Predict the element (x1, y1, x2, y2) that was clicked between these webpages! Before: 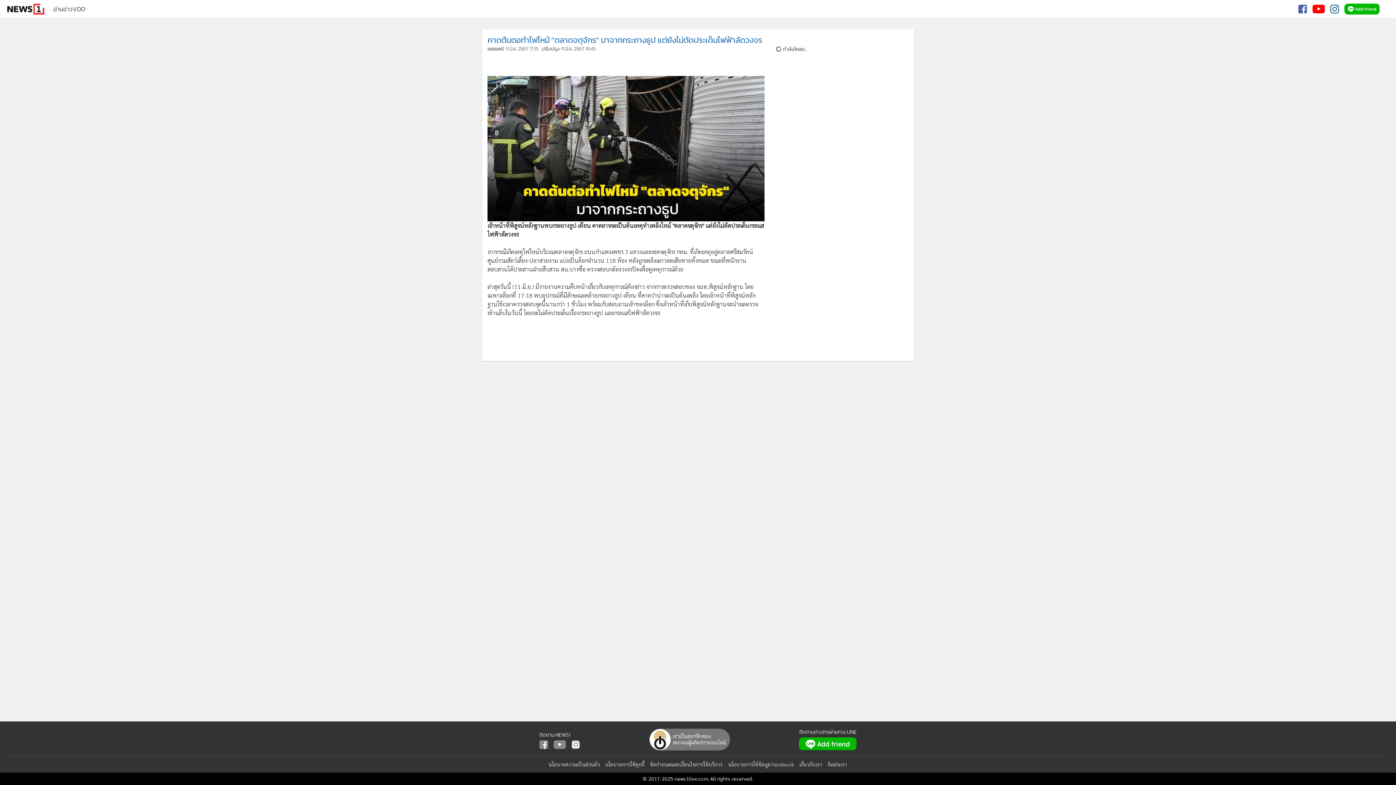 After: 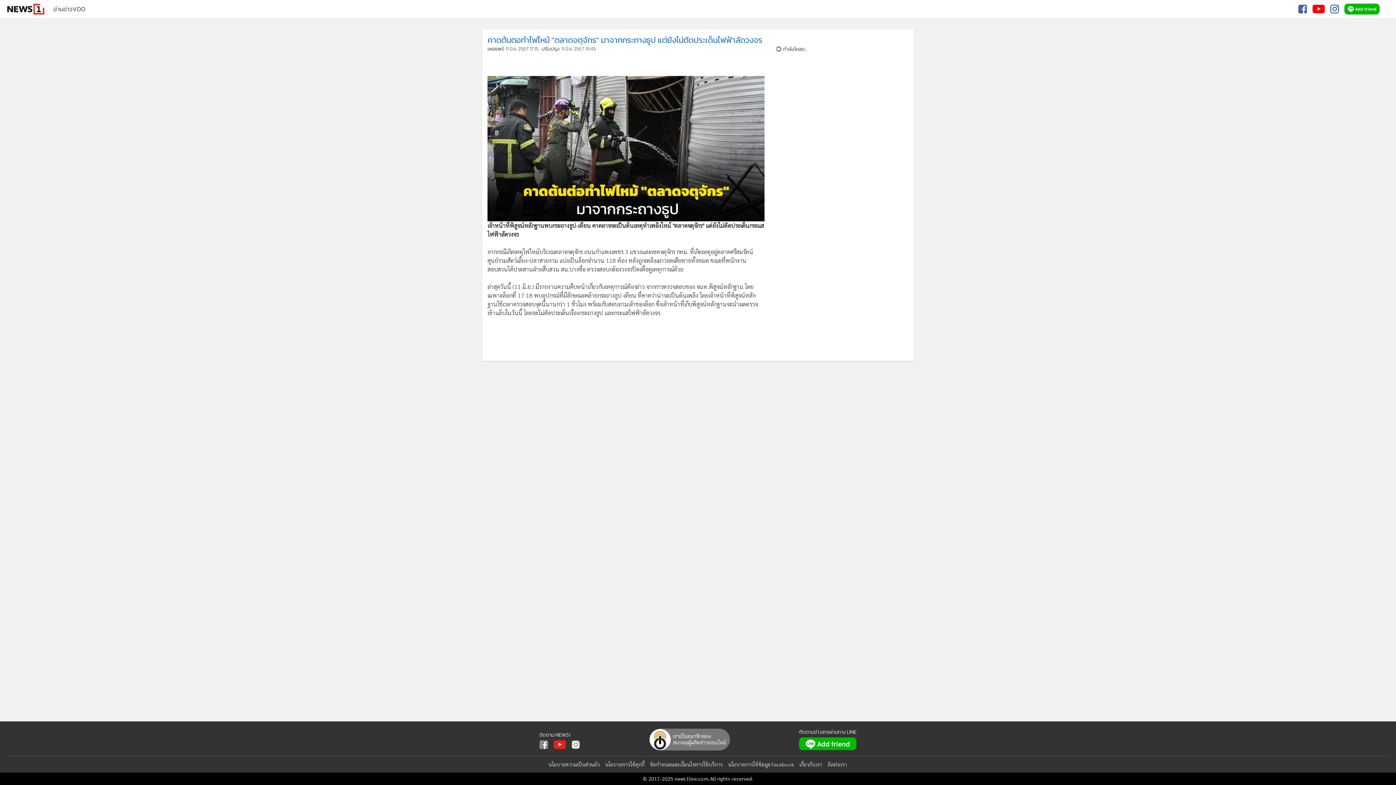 Action: bbox: (553, 740, 566, 749)